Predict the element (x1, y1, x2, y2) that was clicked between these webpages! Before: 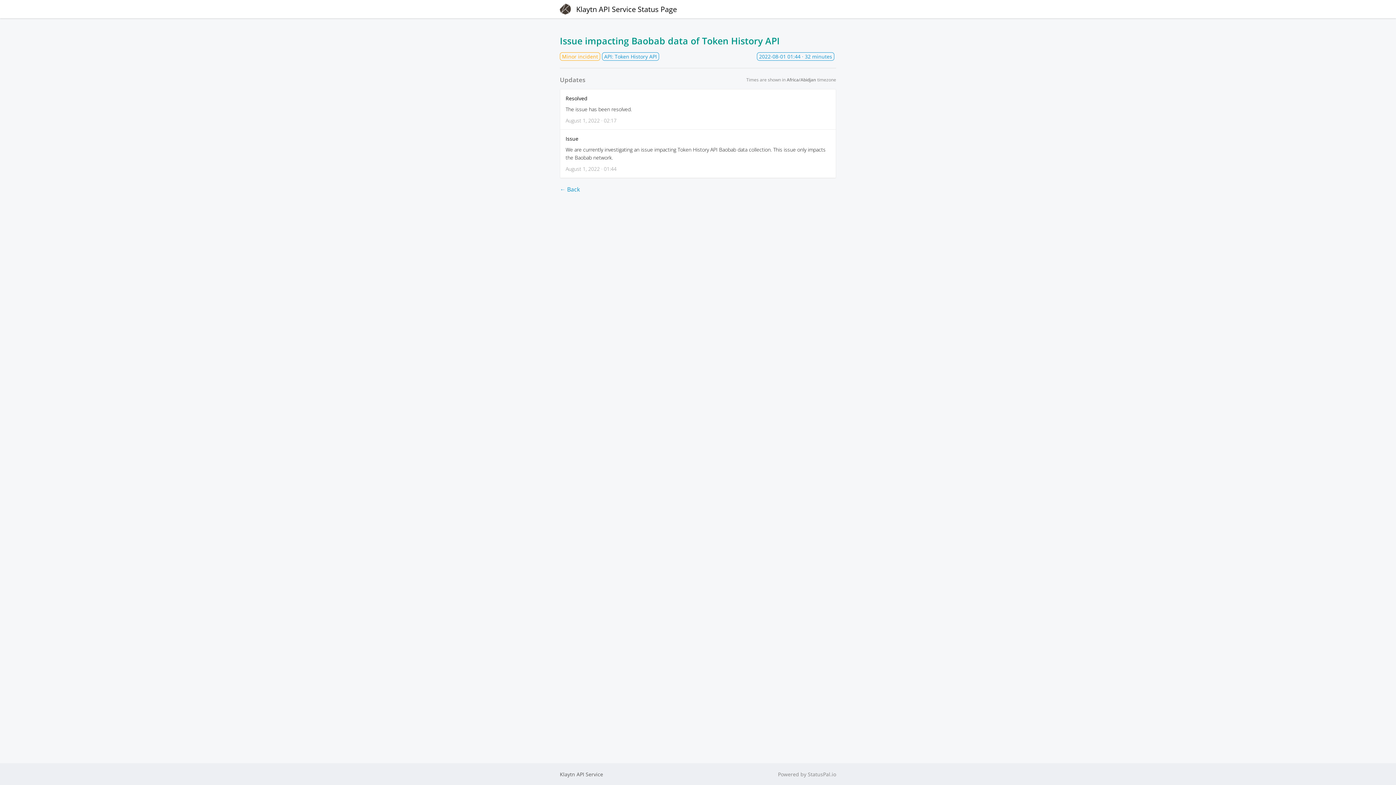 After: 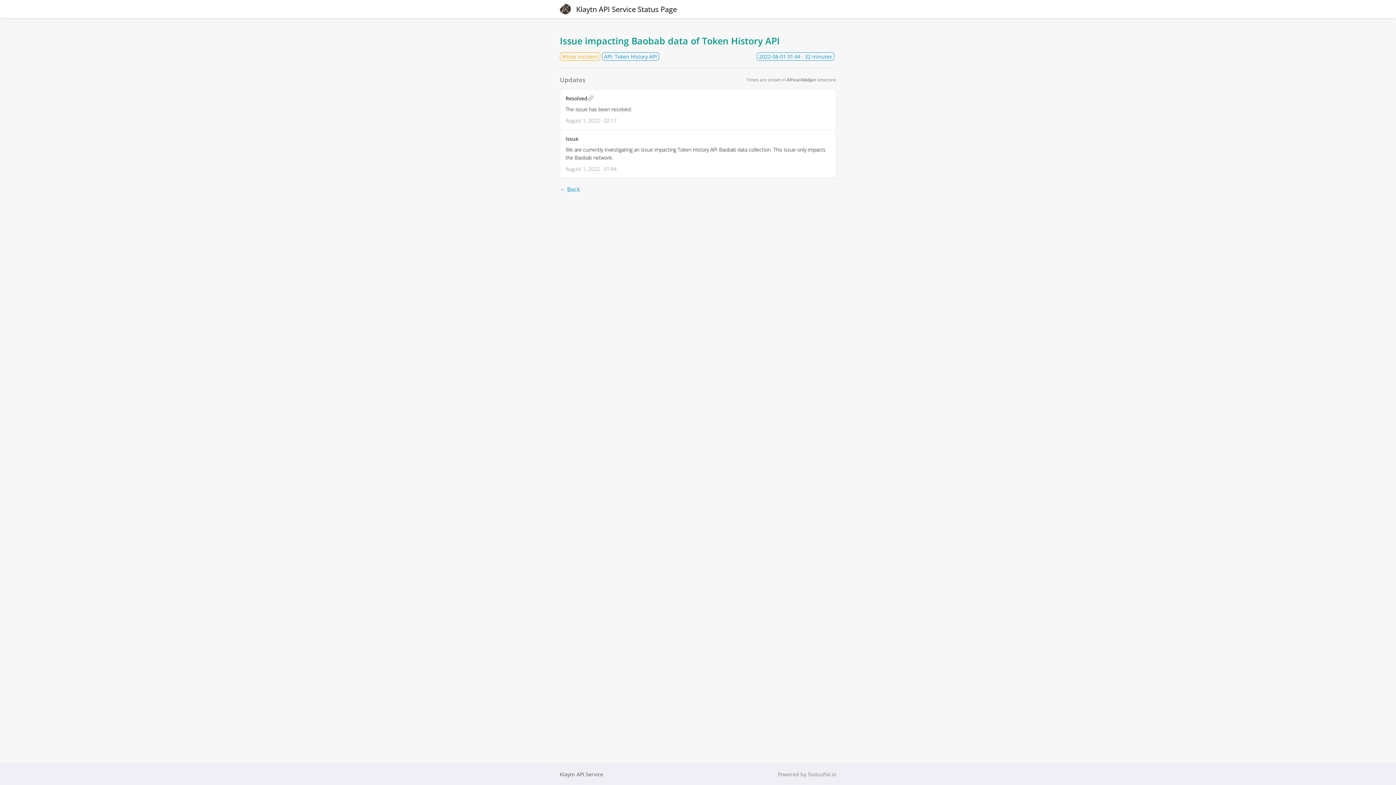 Action: bbox: (565, 94, 587, 101) label: Resolved